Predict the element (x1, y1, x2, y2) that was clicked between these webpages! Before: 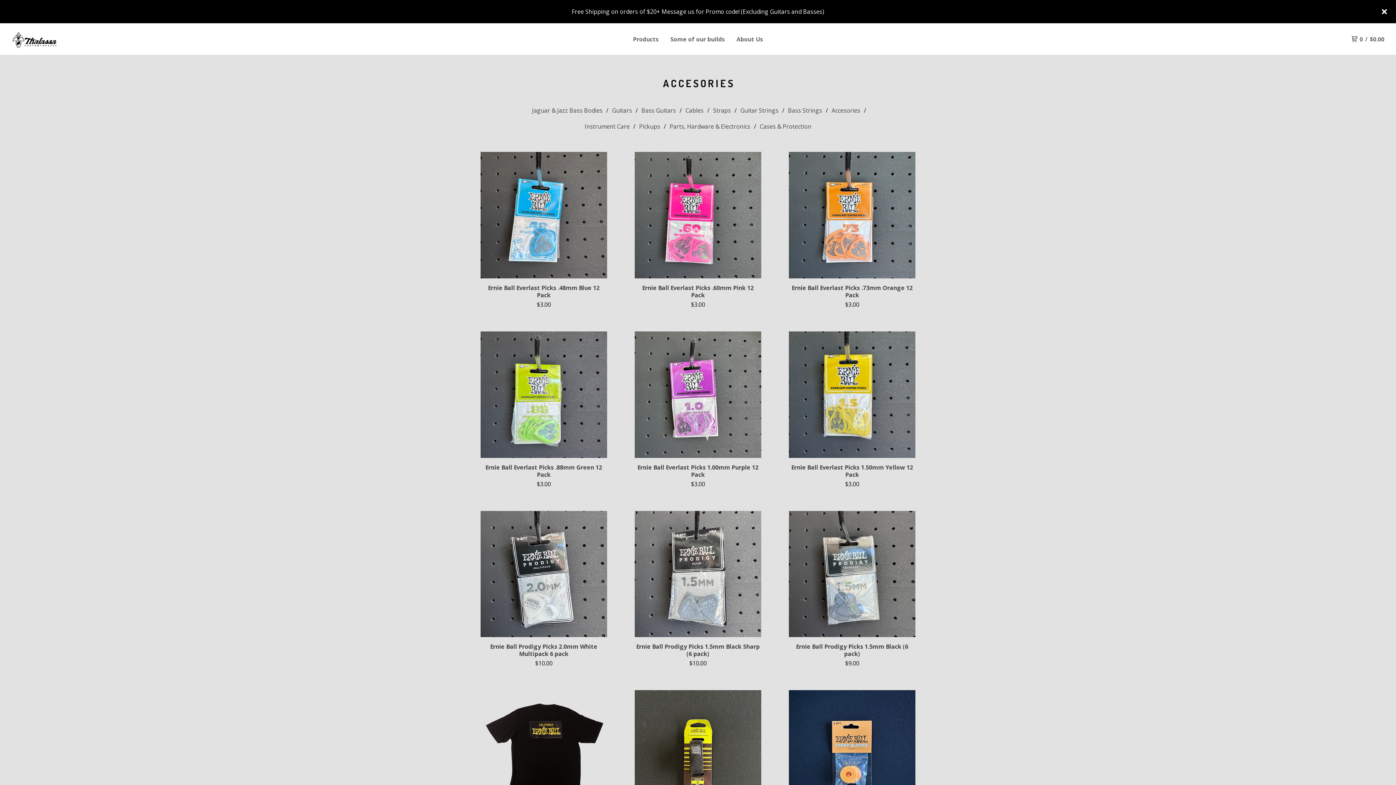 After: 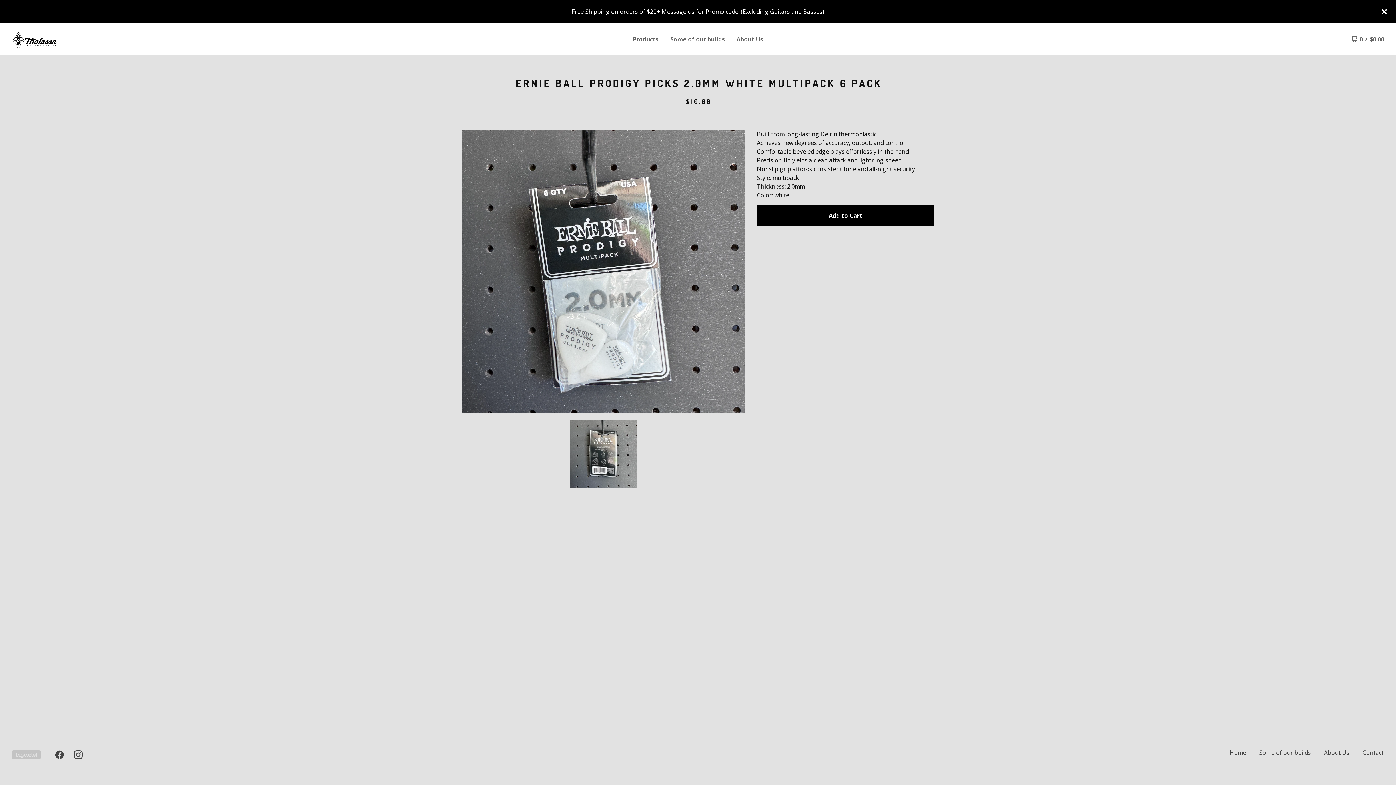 Action: label: Ernie Ball Prodigy Picks 2.0mm White Multipack 6 pack
$10.00 bbox: (480, 511, 607, 673)